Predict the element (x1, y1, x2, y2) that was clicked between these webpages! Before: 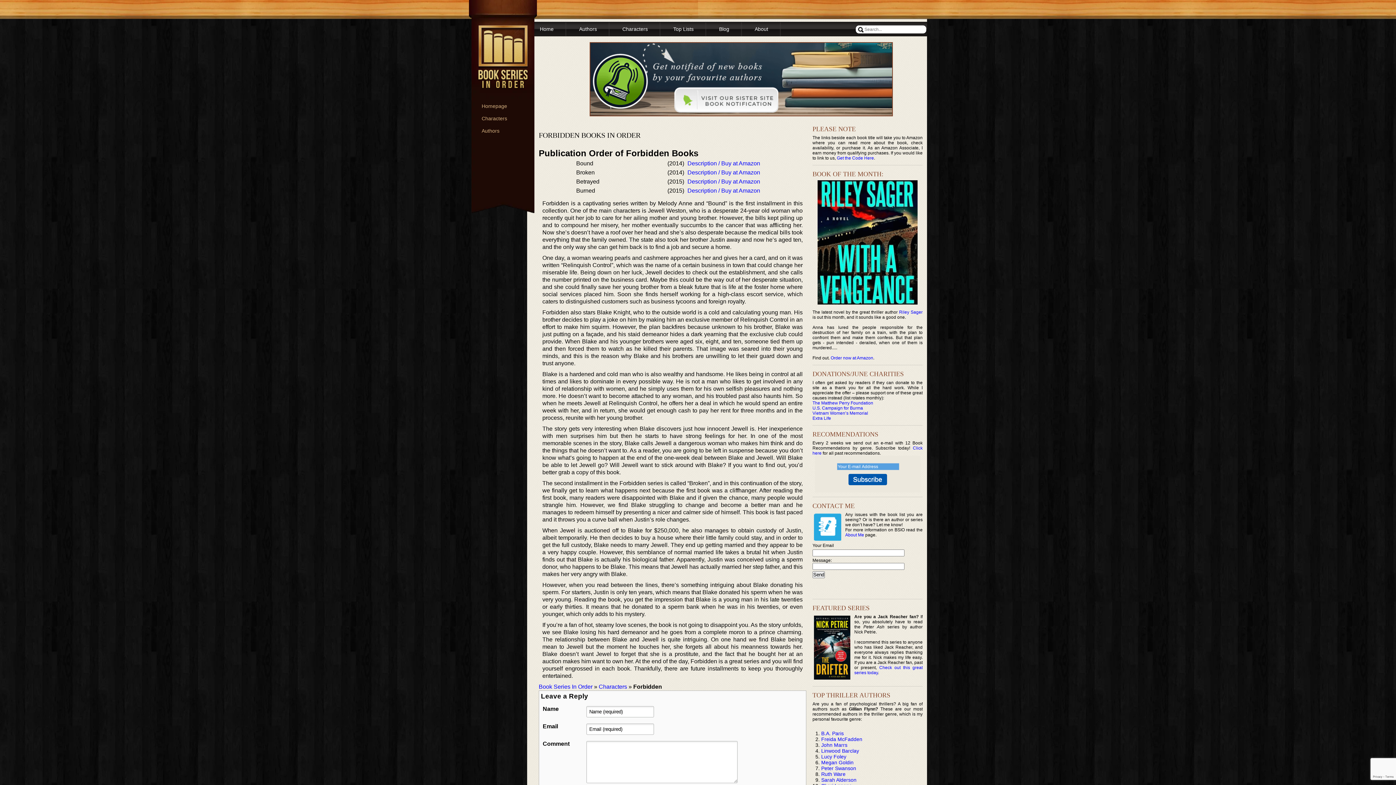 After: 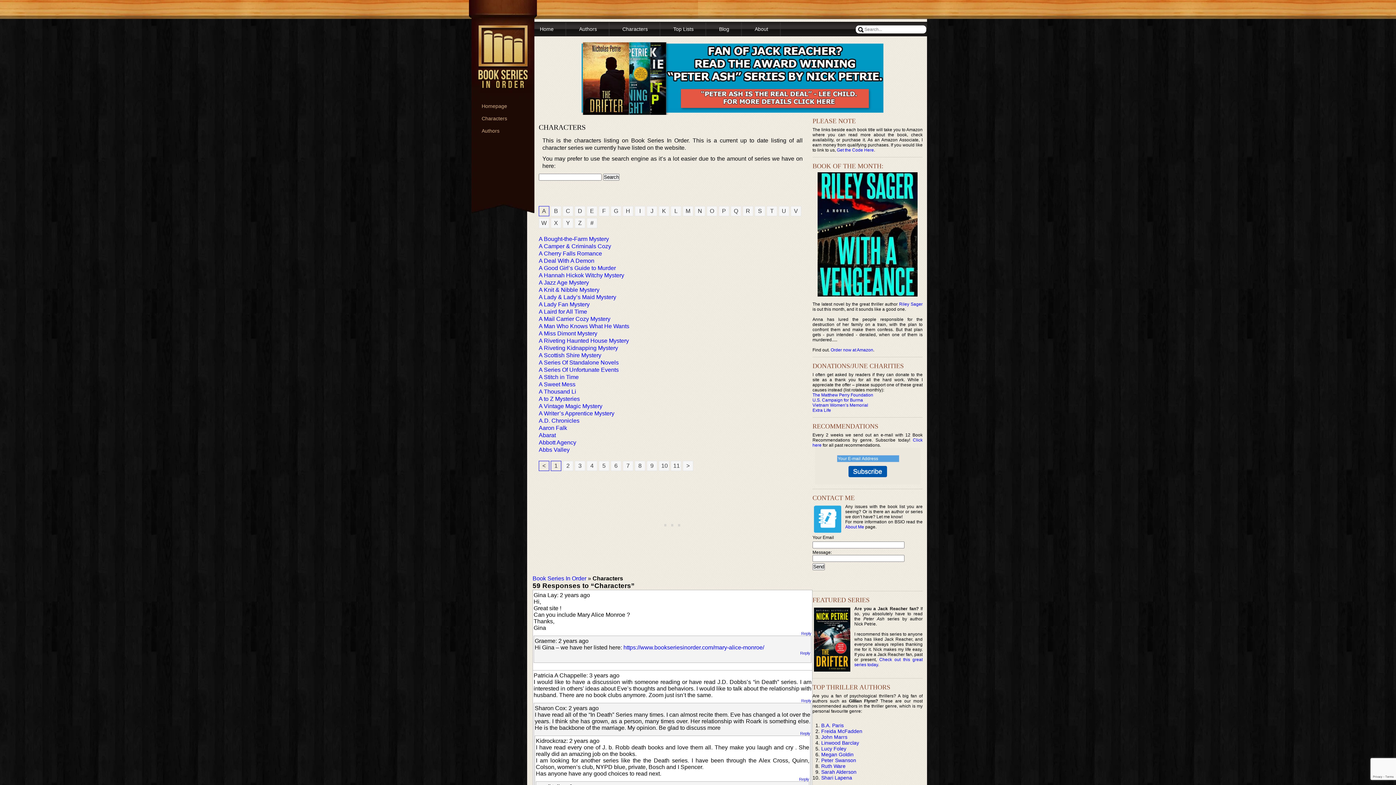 Action: bbox: (471, 114, 507, 122) label: Characters